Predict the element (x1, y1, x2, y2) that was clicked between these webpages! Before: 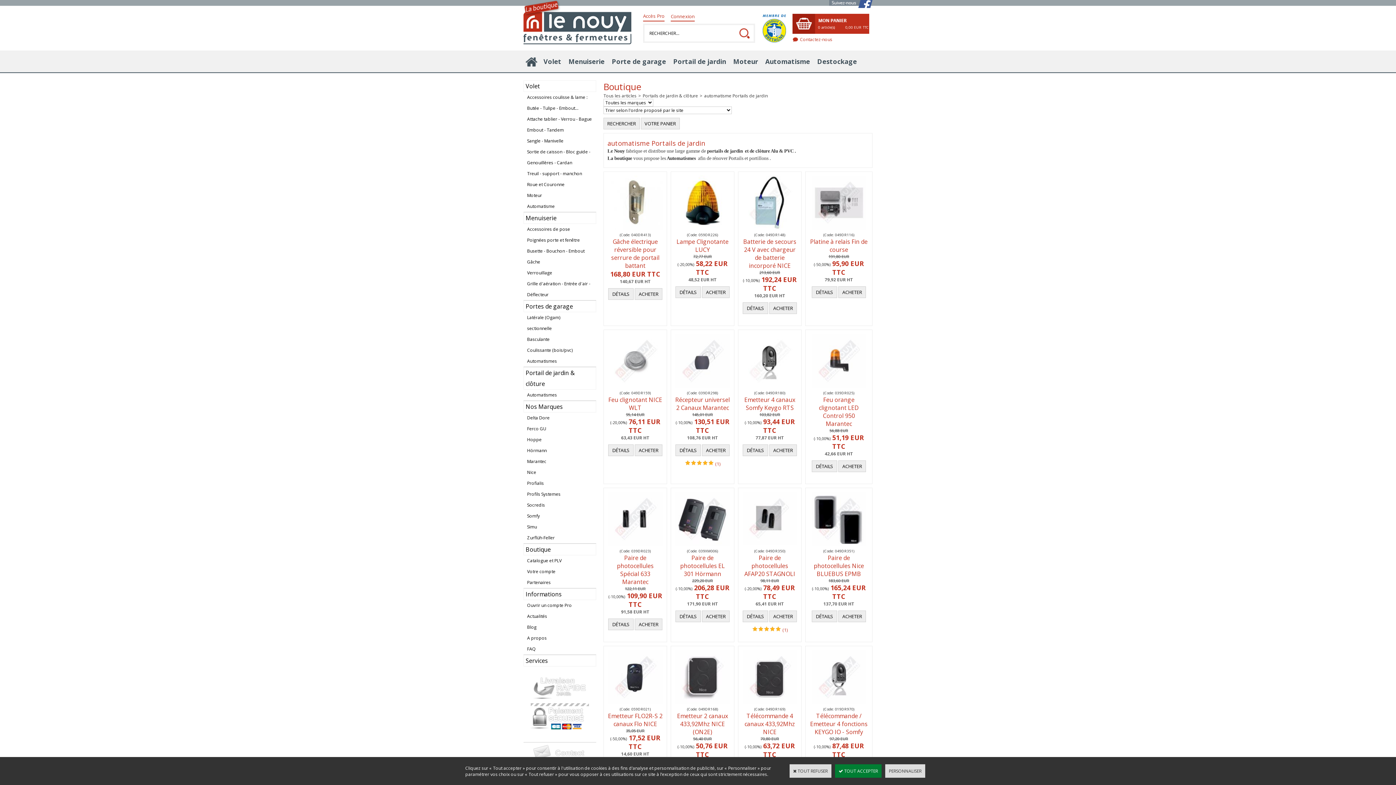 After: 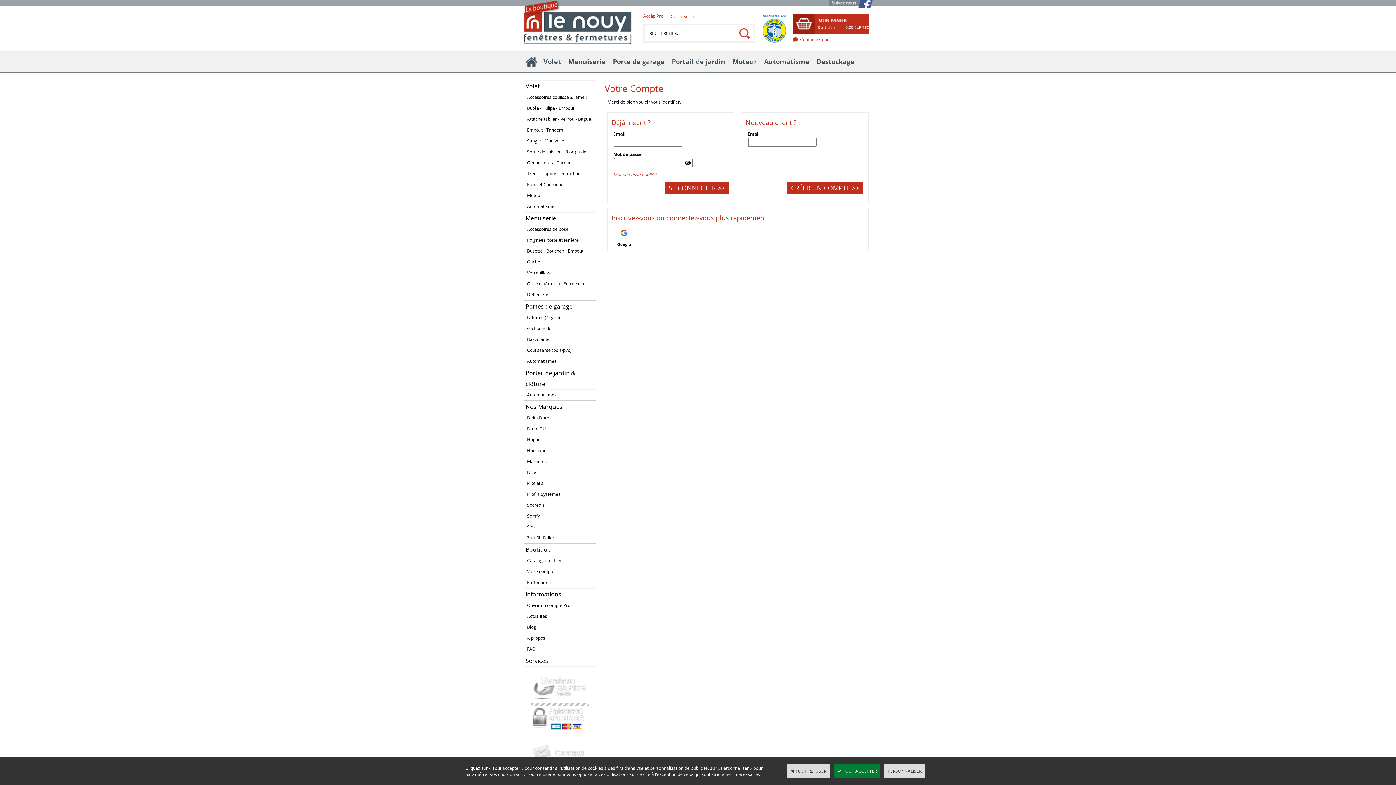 Action: label: Votre compte bbox: (523, 566, 596, 577)